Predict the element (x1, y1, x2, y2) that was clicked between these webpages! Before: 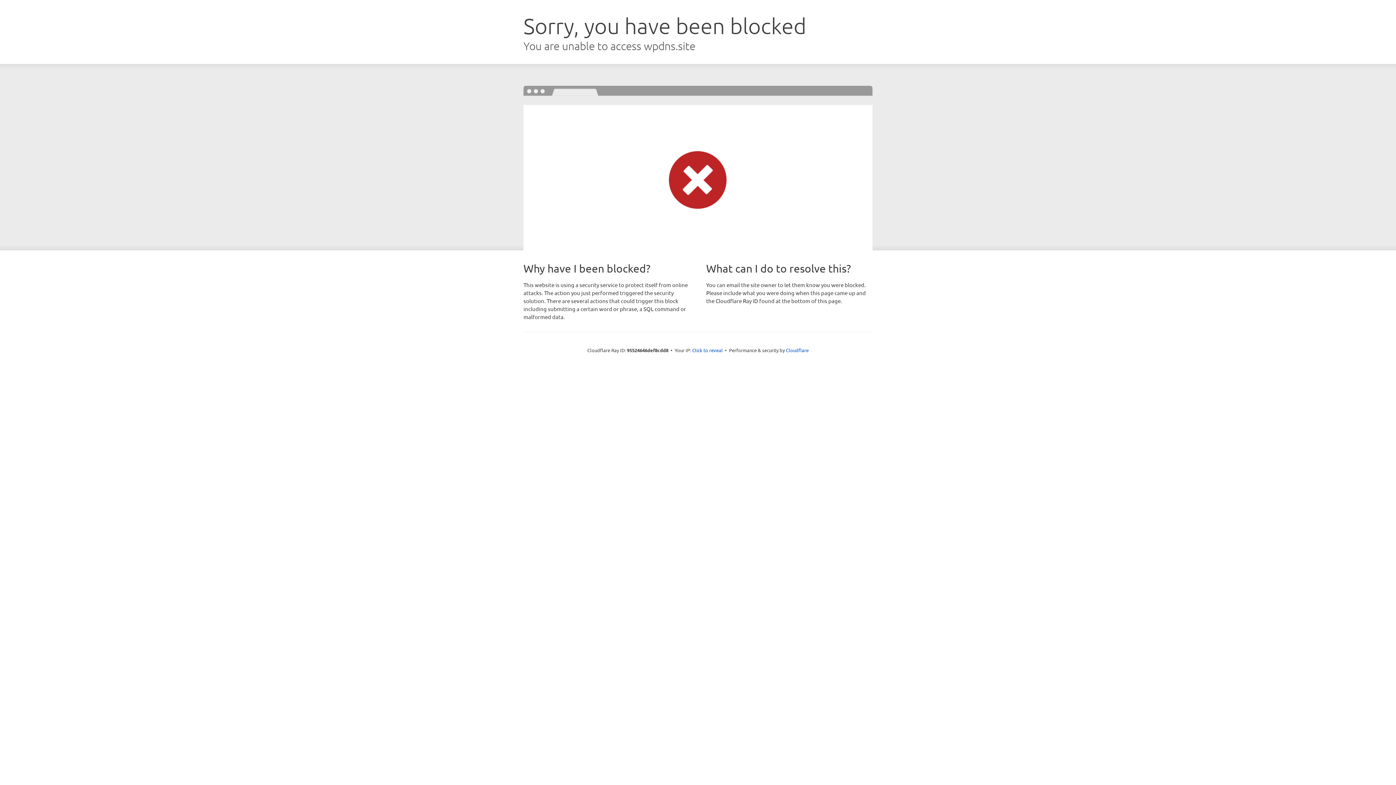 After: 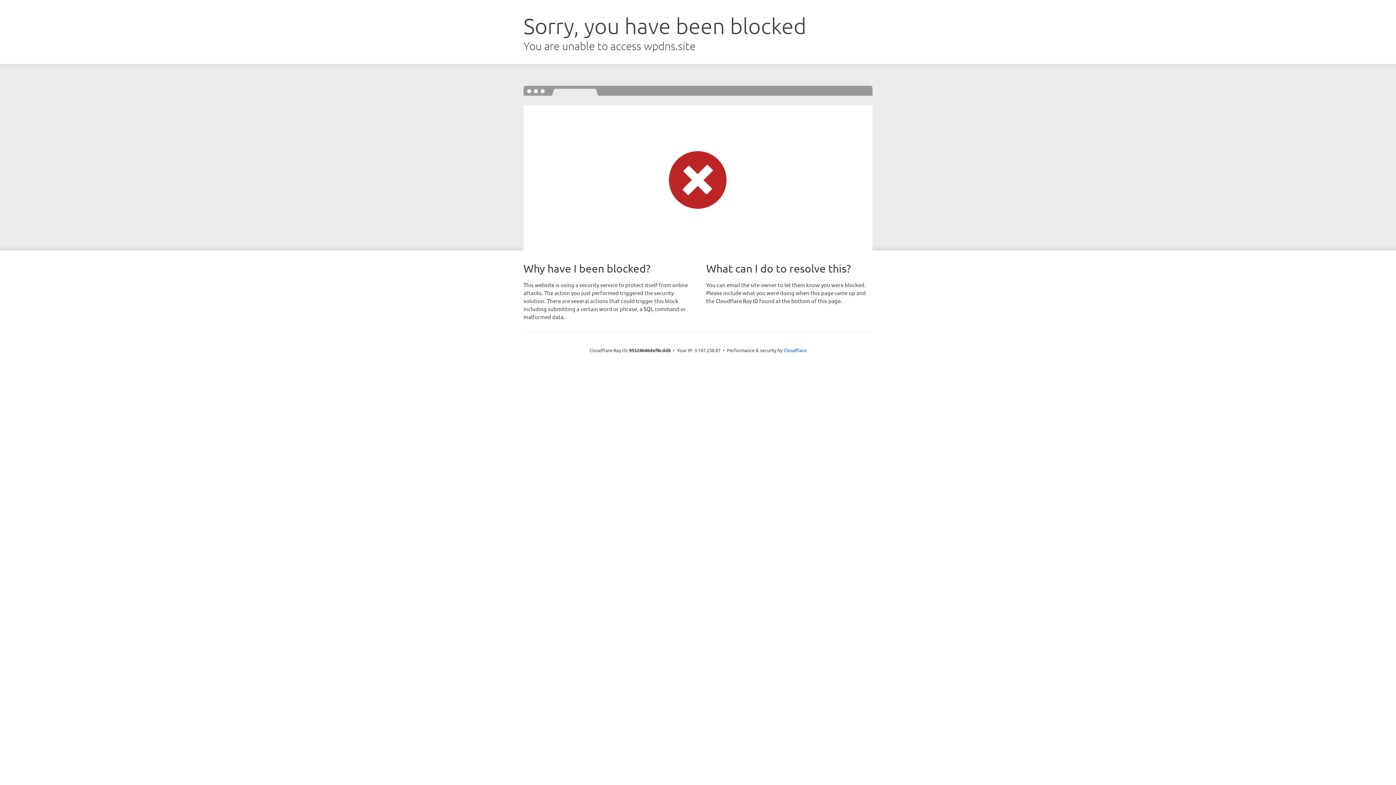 Action: bbox: (692, 346, 722, 353) label: Click to reveal